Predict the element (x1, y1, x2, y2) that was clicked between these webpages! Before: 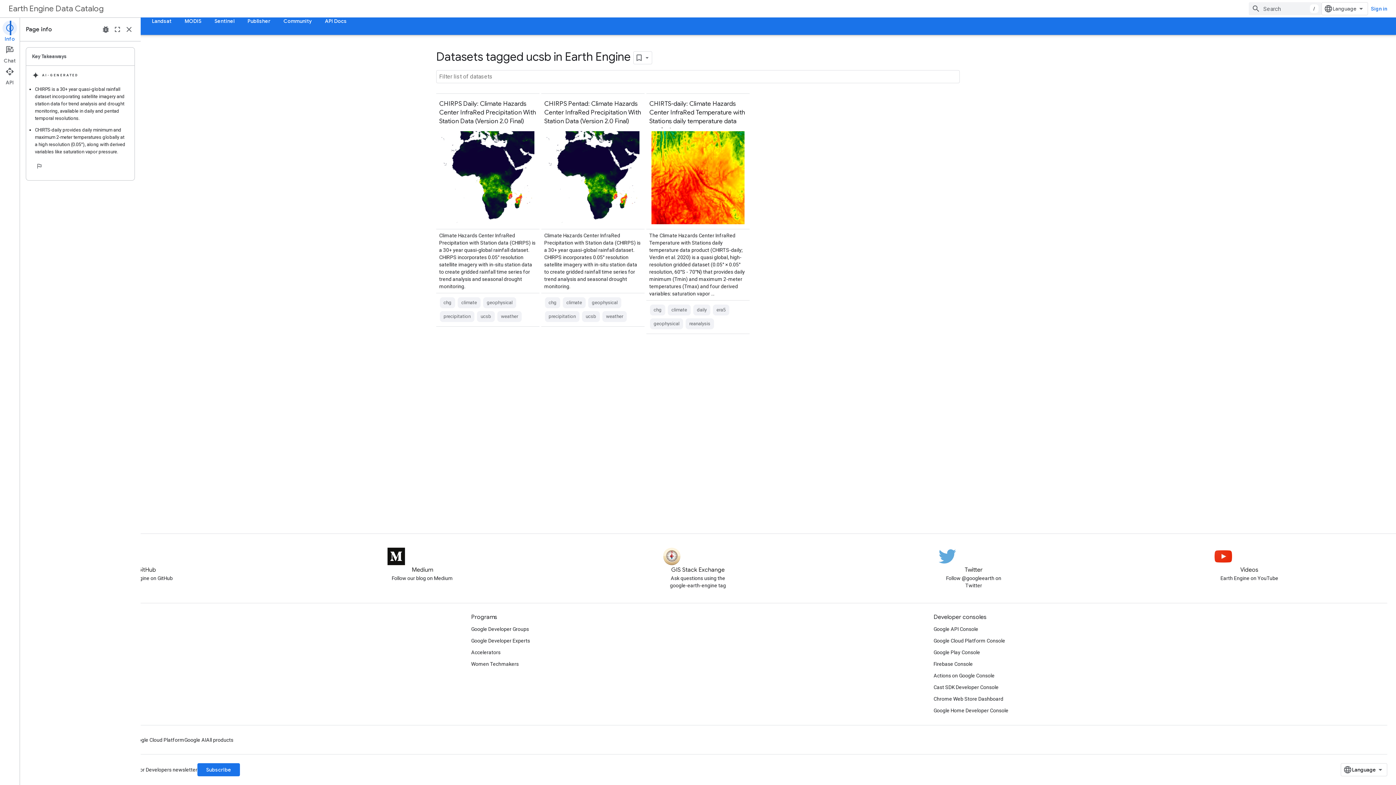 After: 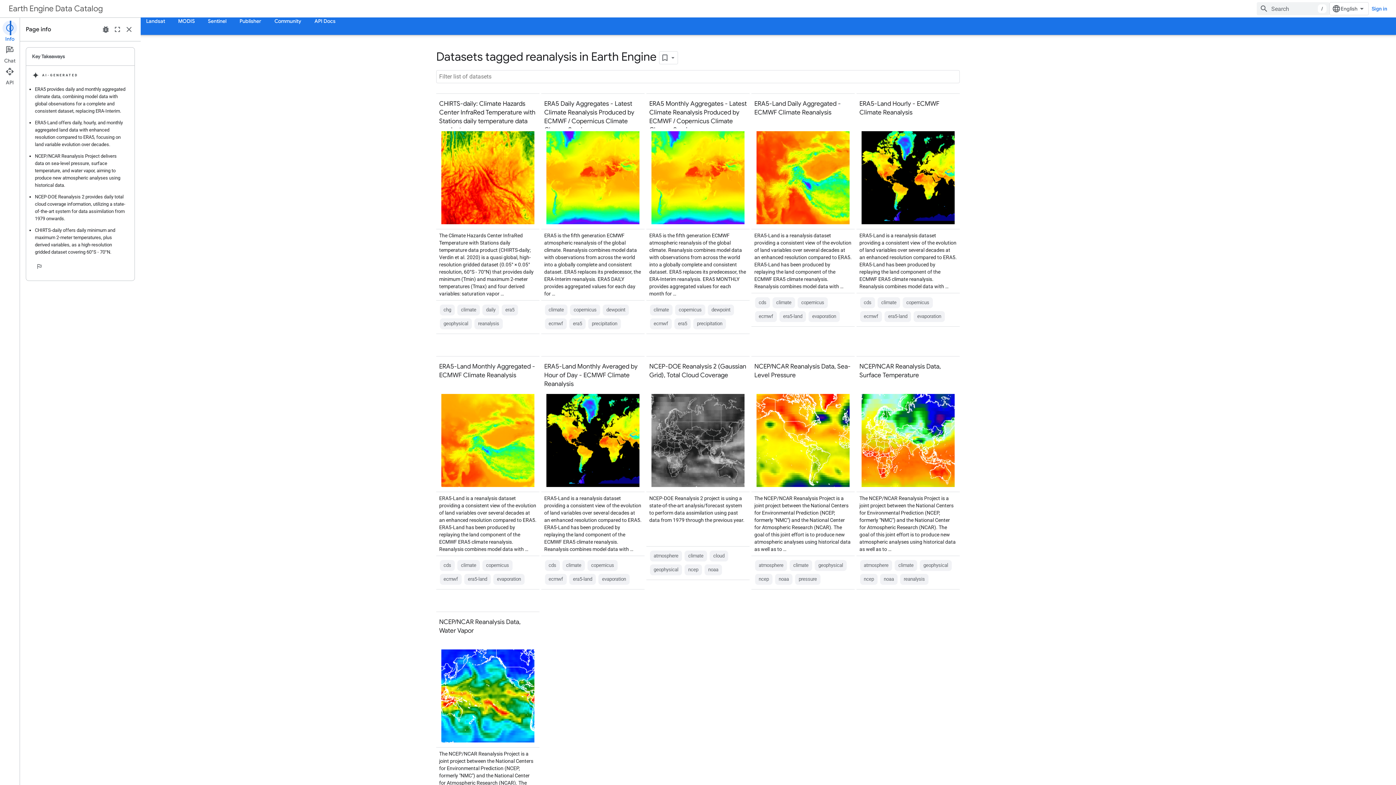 Action: label: reanalysis bbox: (685, 318, 714, 329)